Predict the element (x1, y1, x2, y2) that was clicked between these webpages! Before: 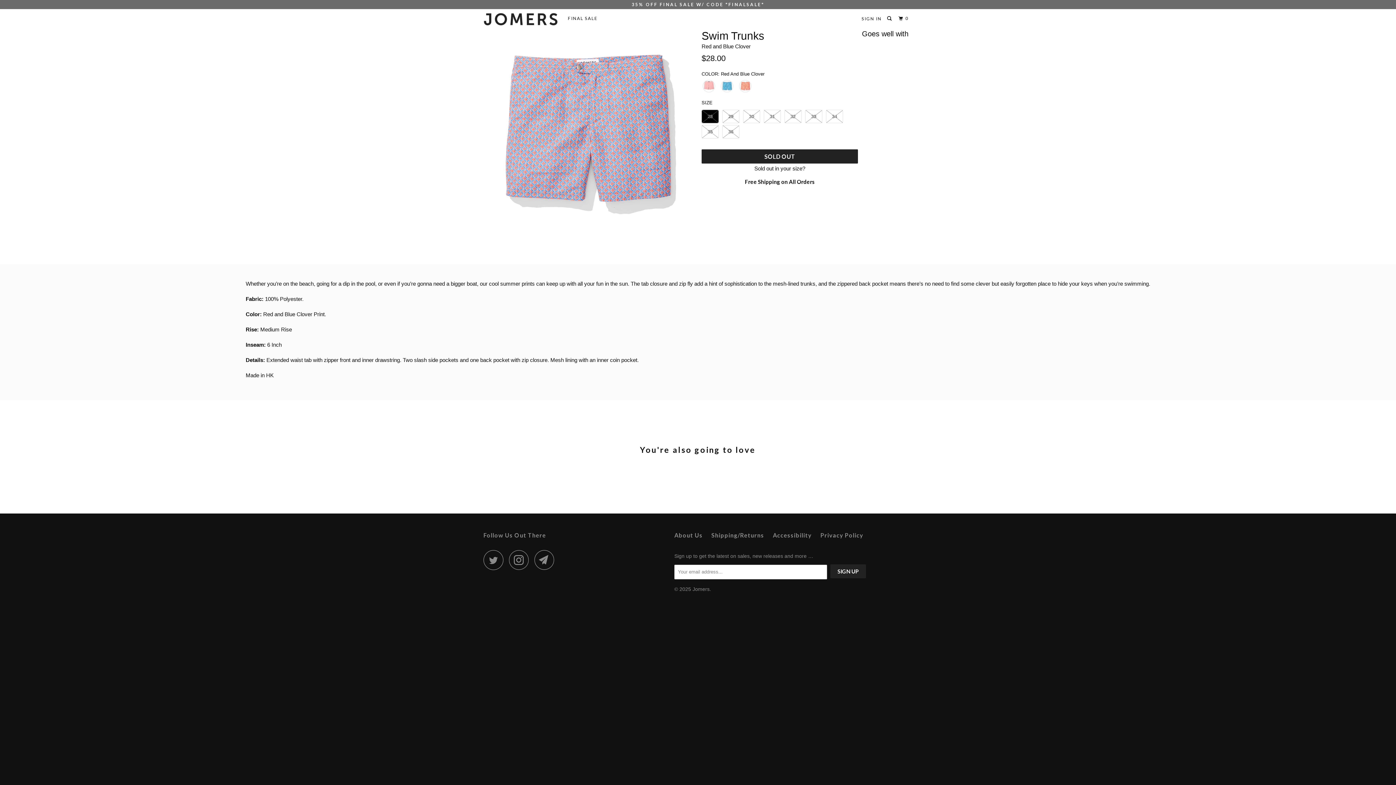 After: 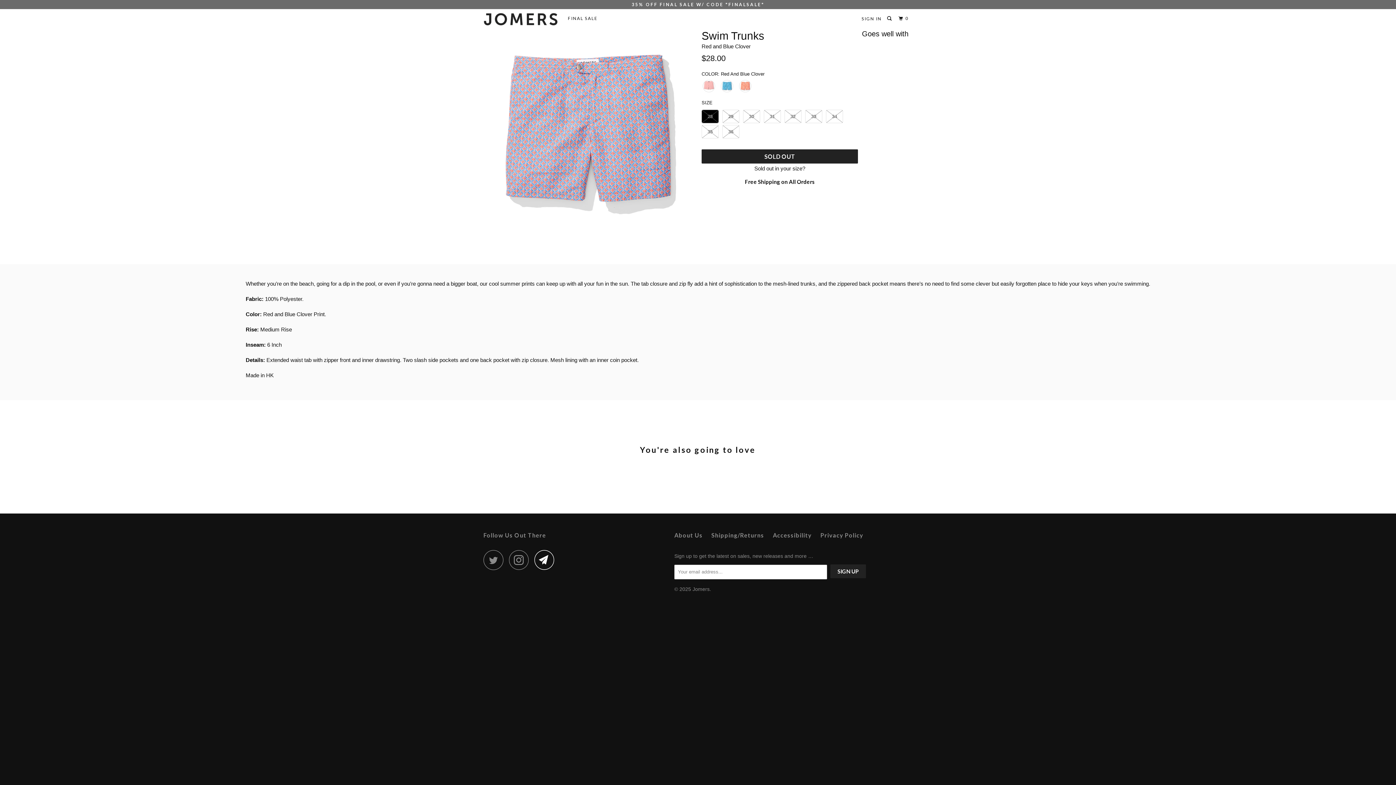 Action: bbox: (534, 550, 558, 570)